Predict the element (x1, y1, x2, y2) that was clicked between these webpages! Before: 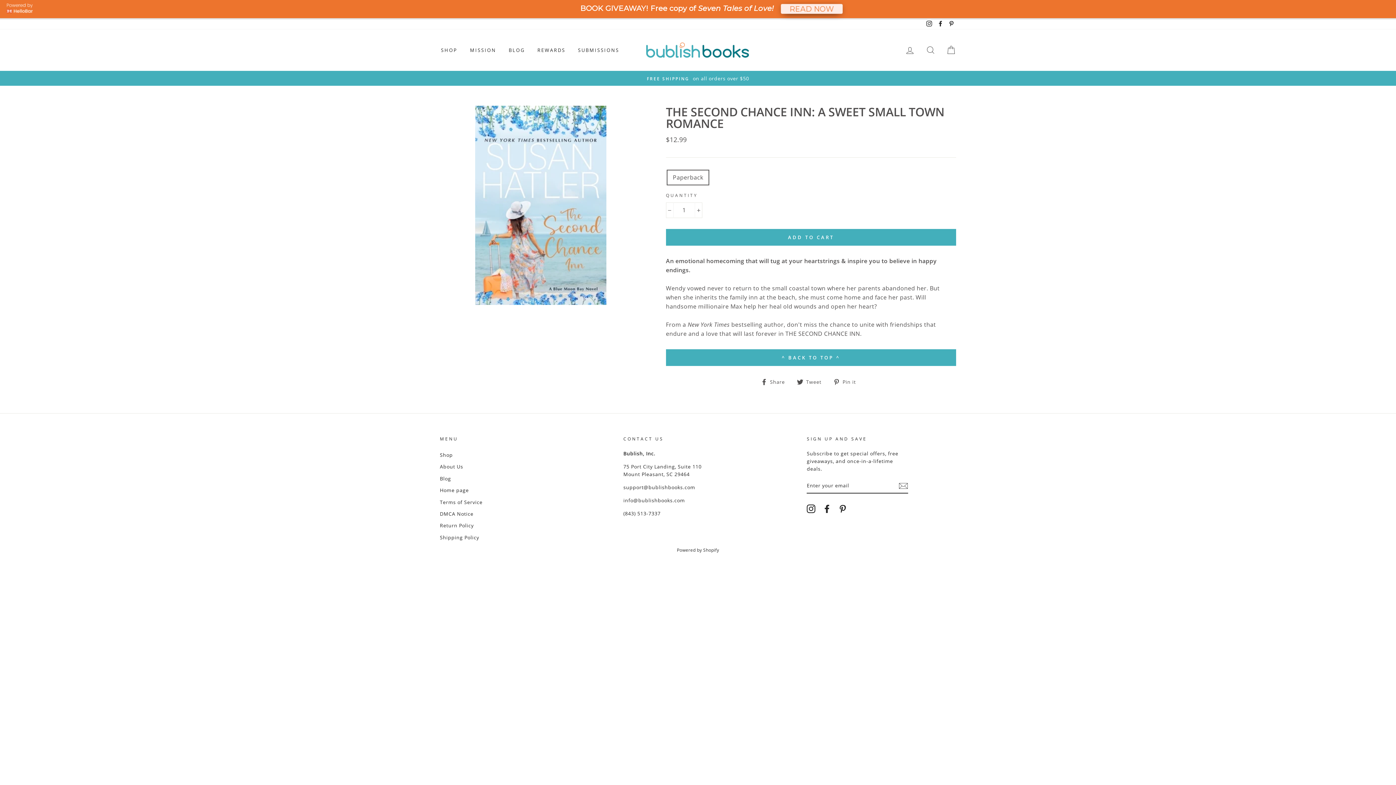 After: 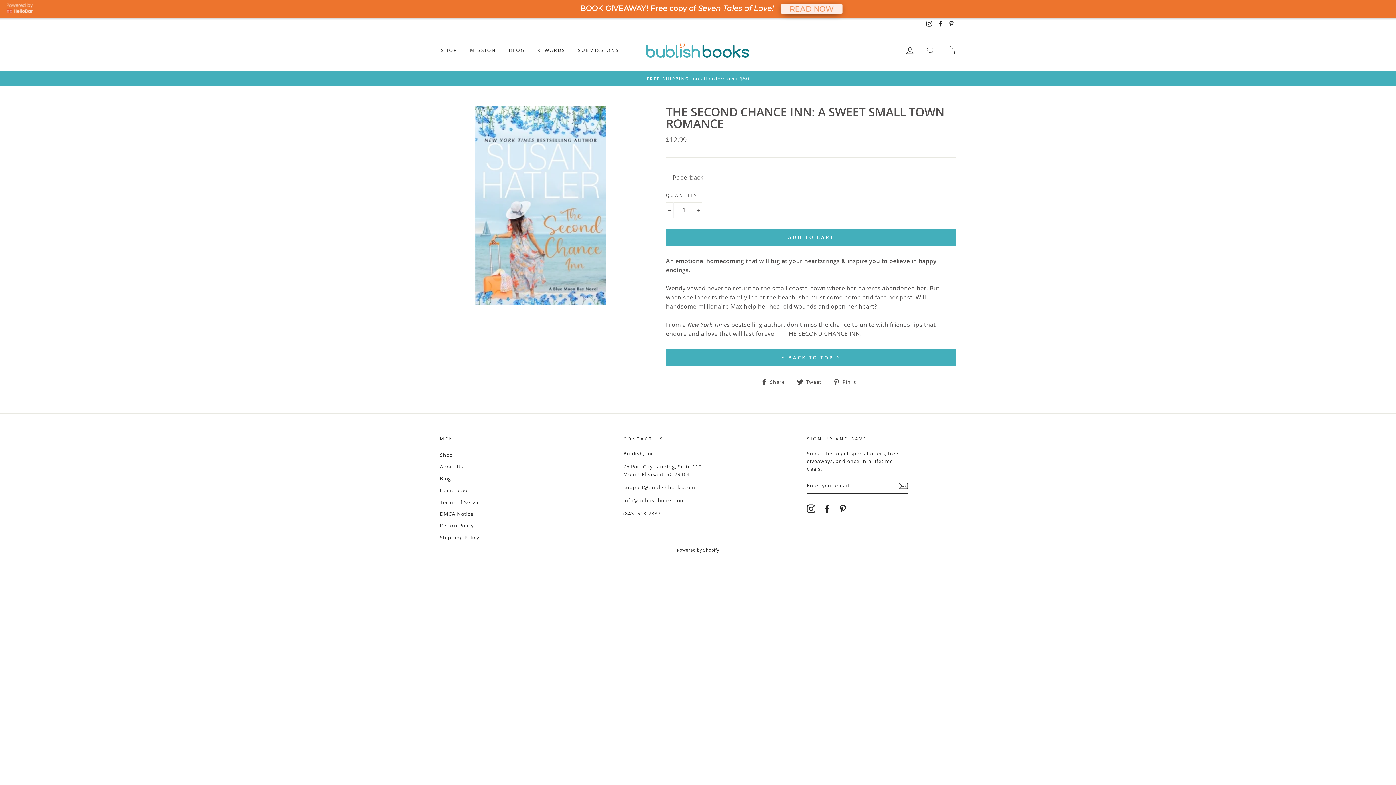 Action: bbox: (924, 18, 934, 29) label: Instagram